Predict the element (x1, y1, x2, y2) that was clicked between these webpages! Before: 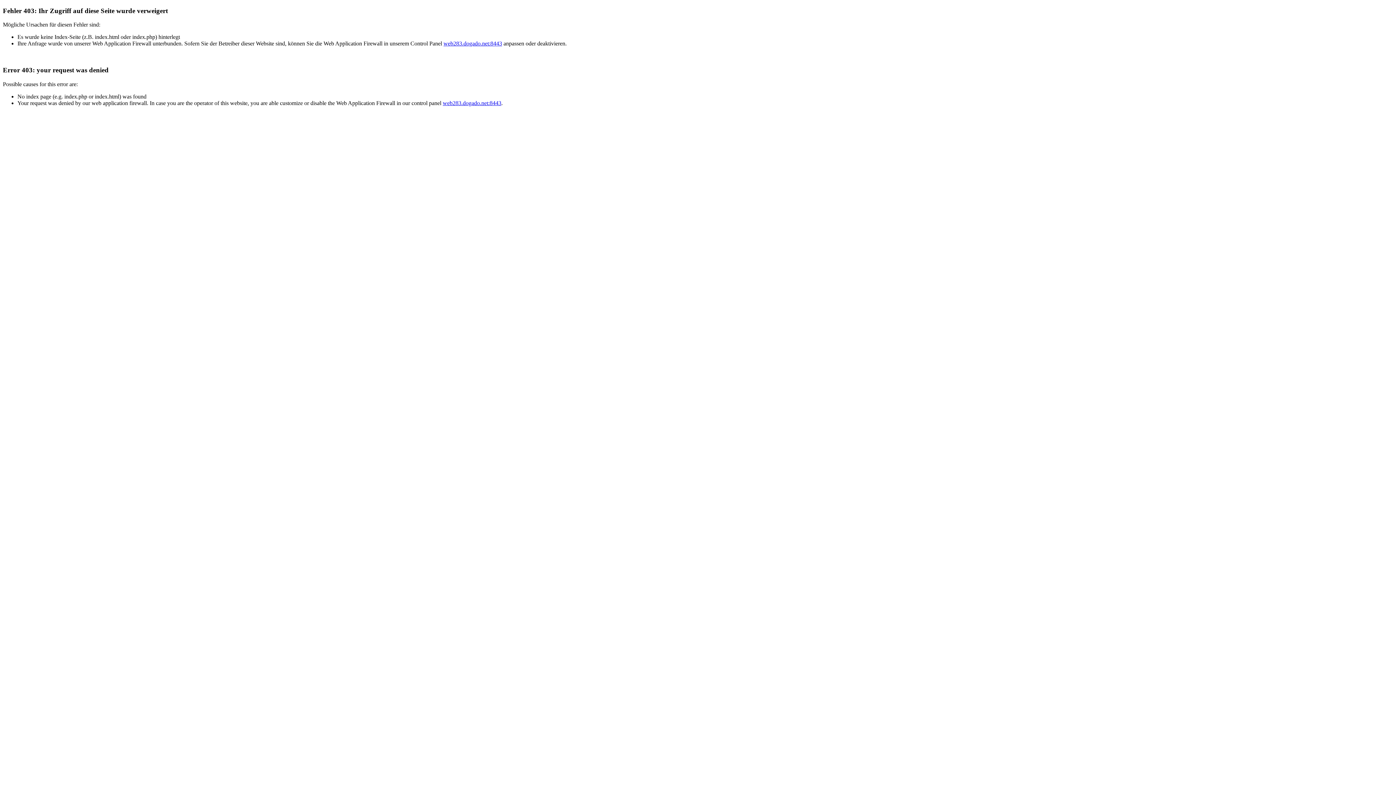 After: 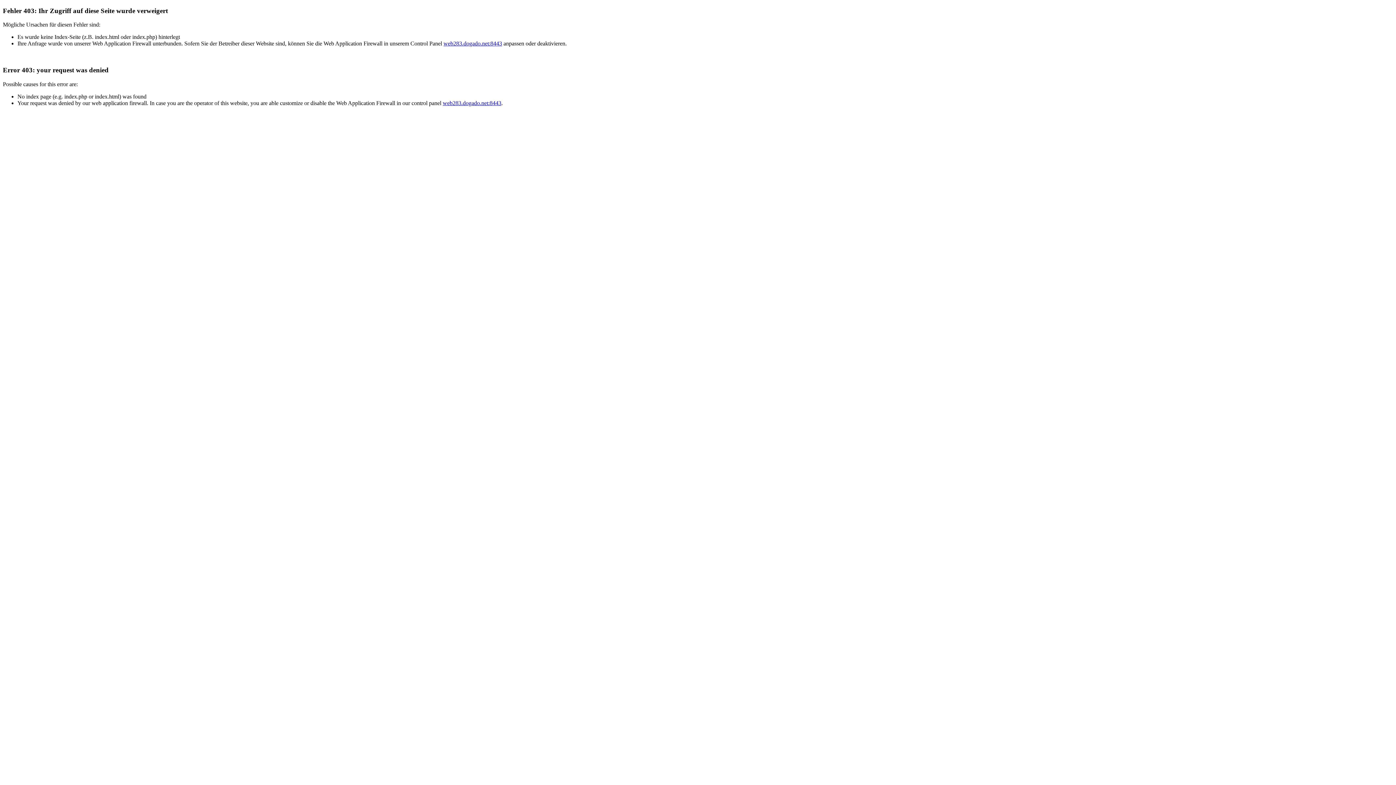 Action: label: web283.dogado.net:8443 bbox: (442, 99, 501, 106)